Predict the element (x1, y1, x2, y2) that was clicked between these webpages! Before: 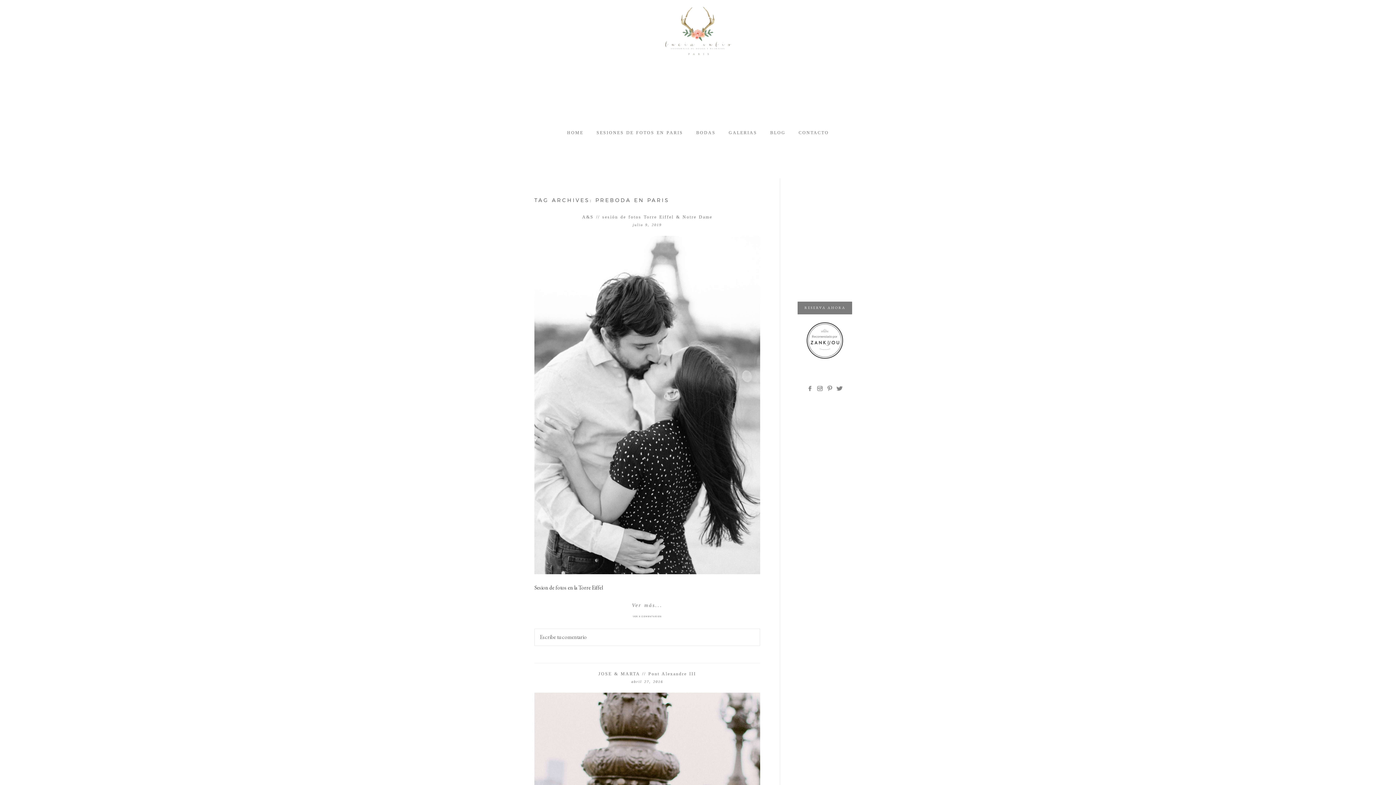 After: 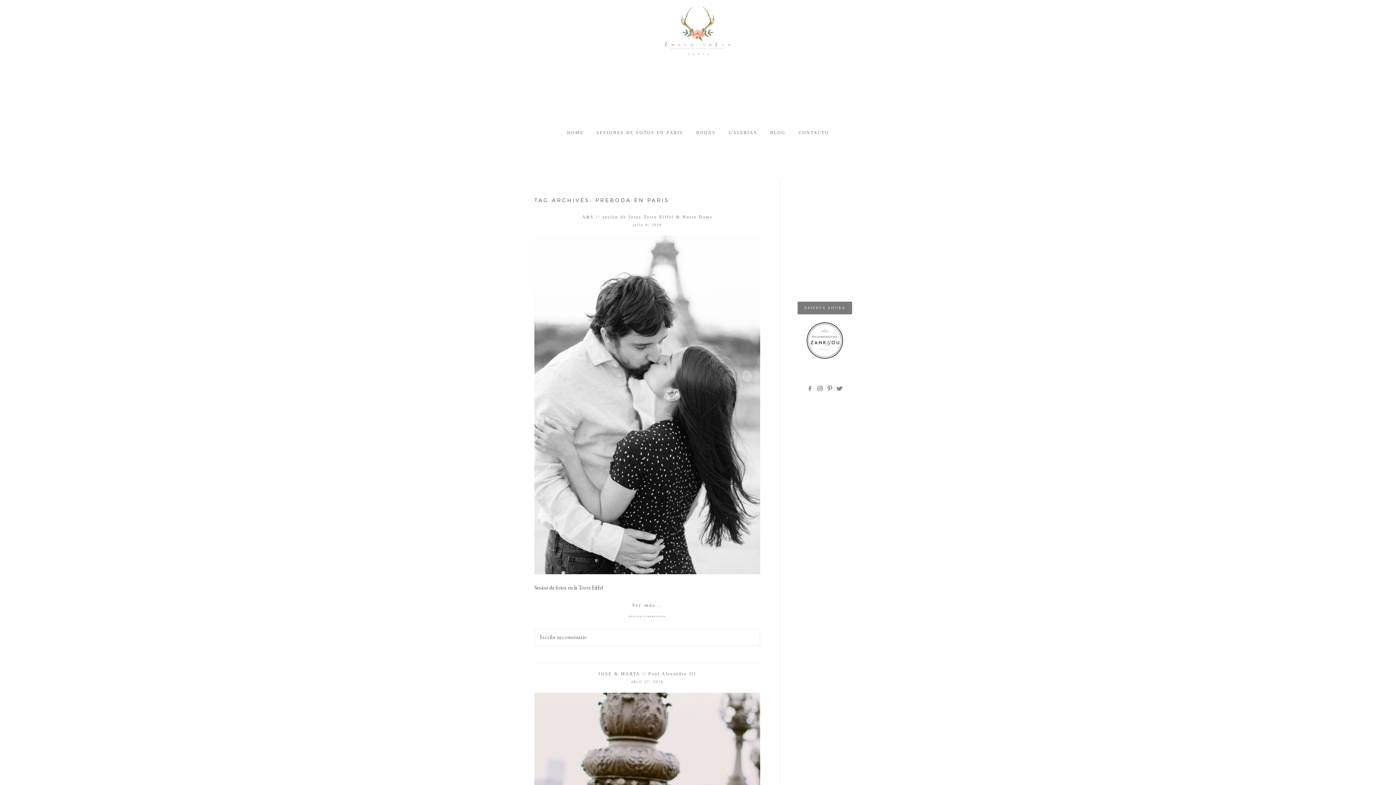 Action: label: VER 0 COMENTARIOS bbox: (633, 615, 661, 617)